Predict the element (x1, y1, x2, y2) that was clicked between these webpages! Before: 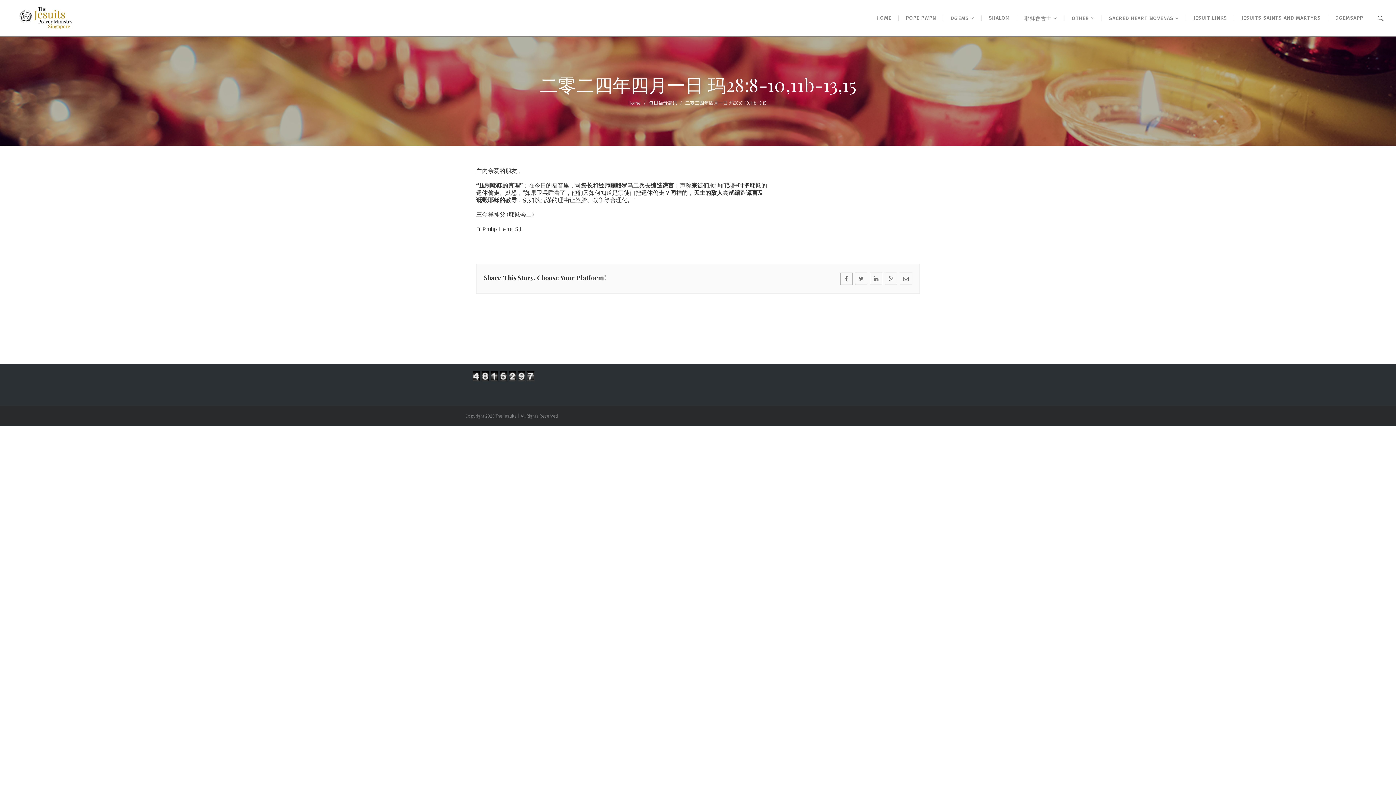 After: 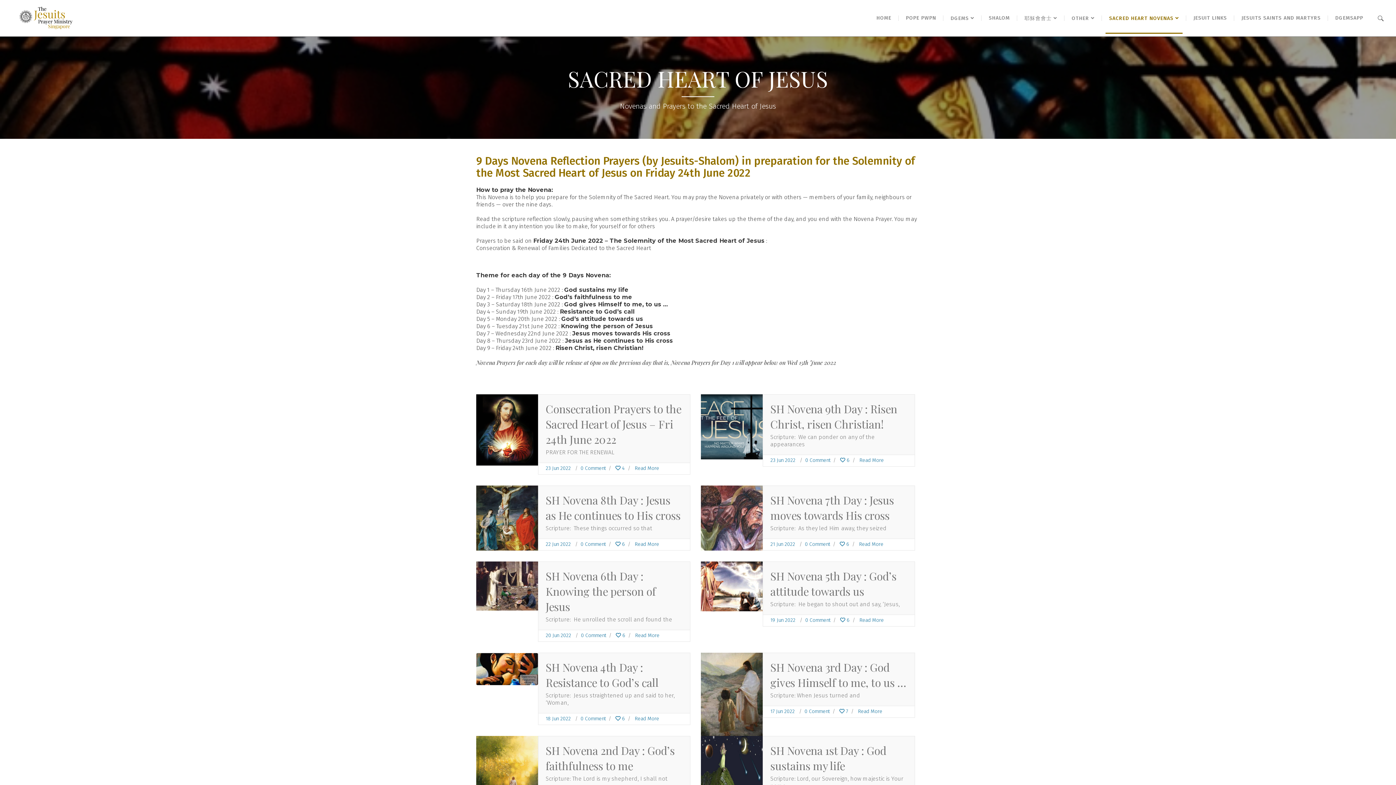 Action: label: SACRED HEART NOVENAS  bbox: (1105, 2, 1182, 33)